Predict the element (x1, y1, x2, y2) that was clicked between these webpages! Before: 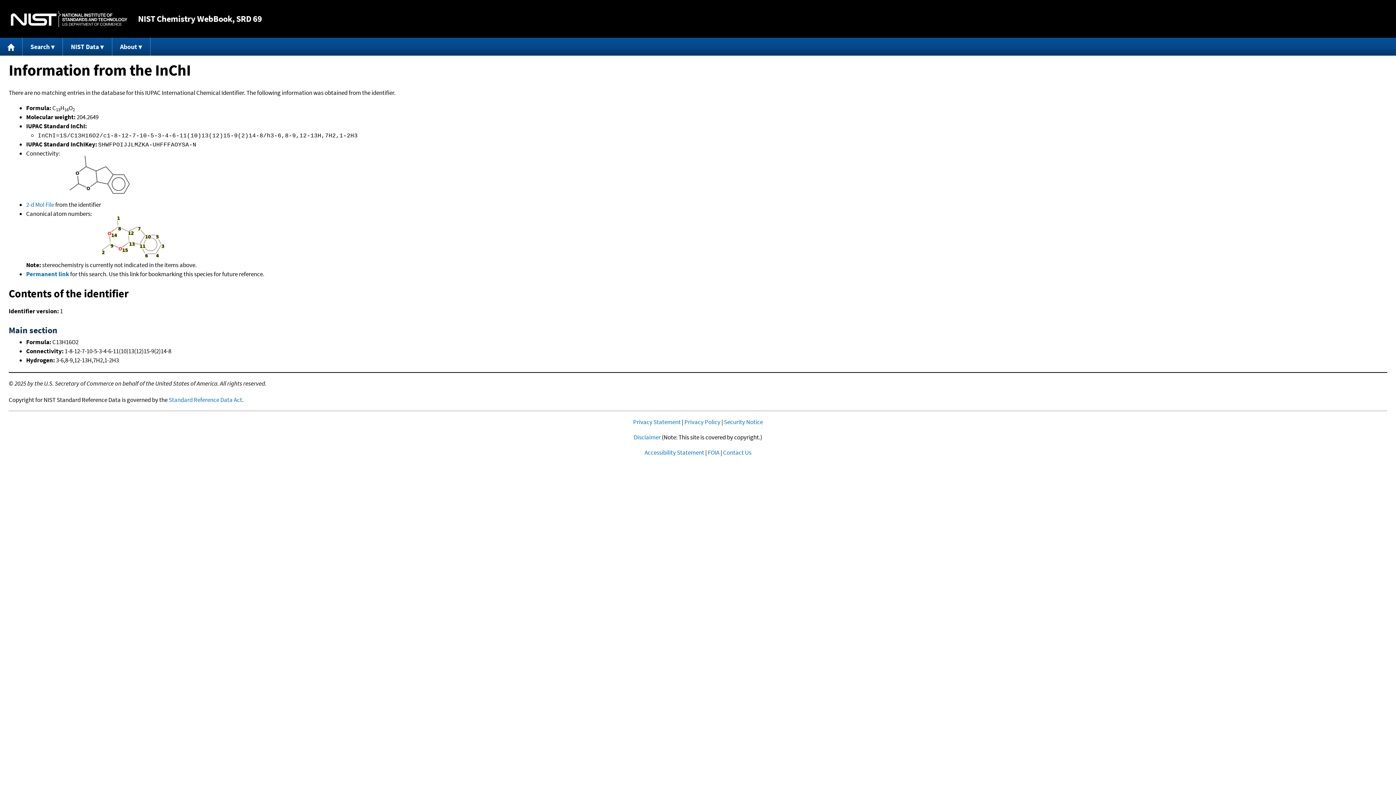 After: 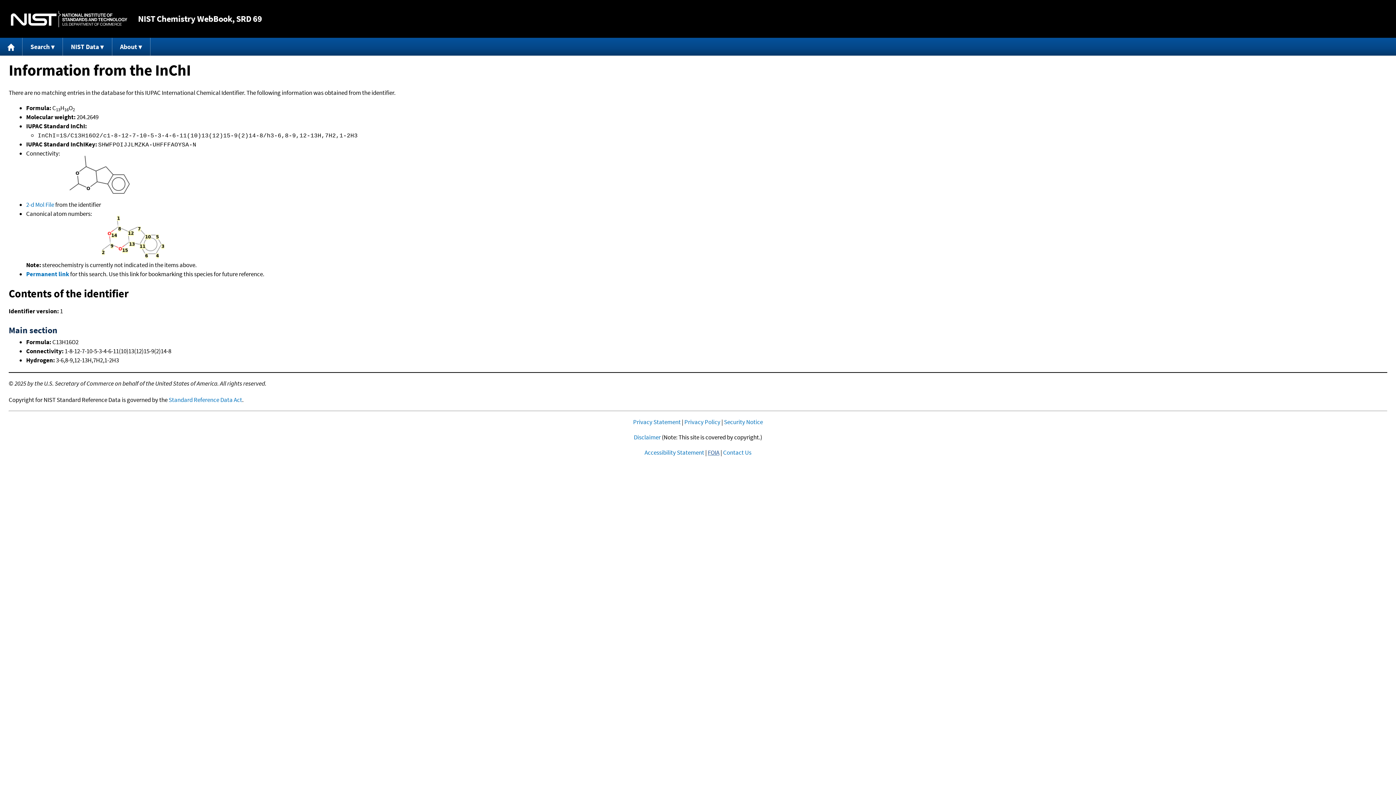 Action: bbox: (708, 448, 719, 456) label: FOIA